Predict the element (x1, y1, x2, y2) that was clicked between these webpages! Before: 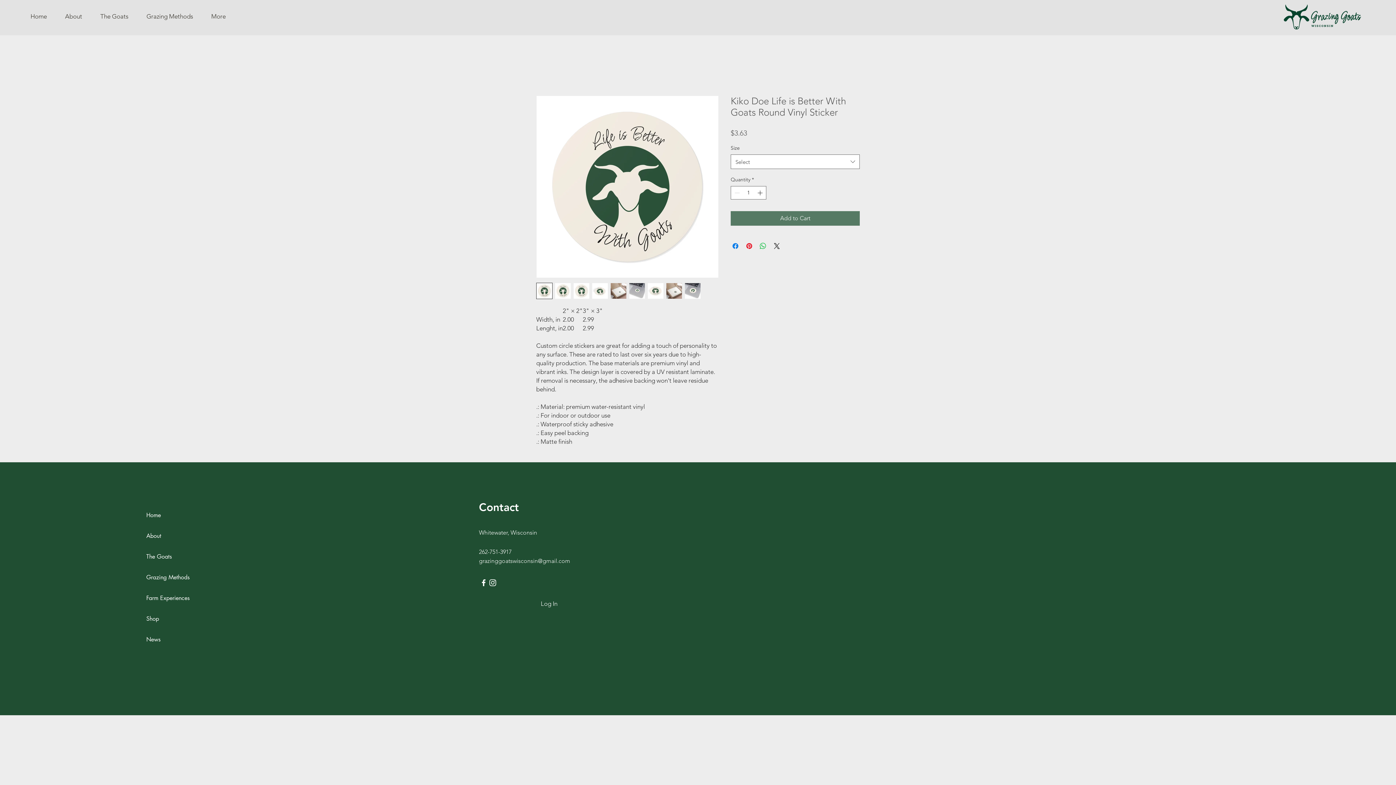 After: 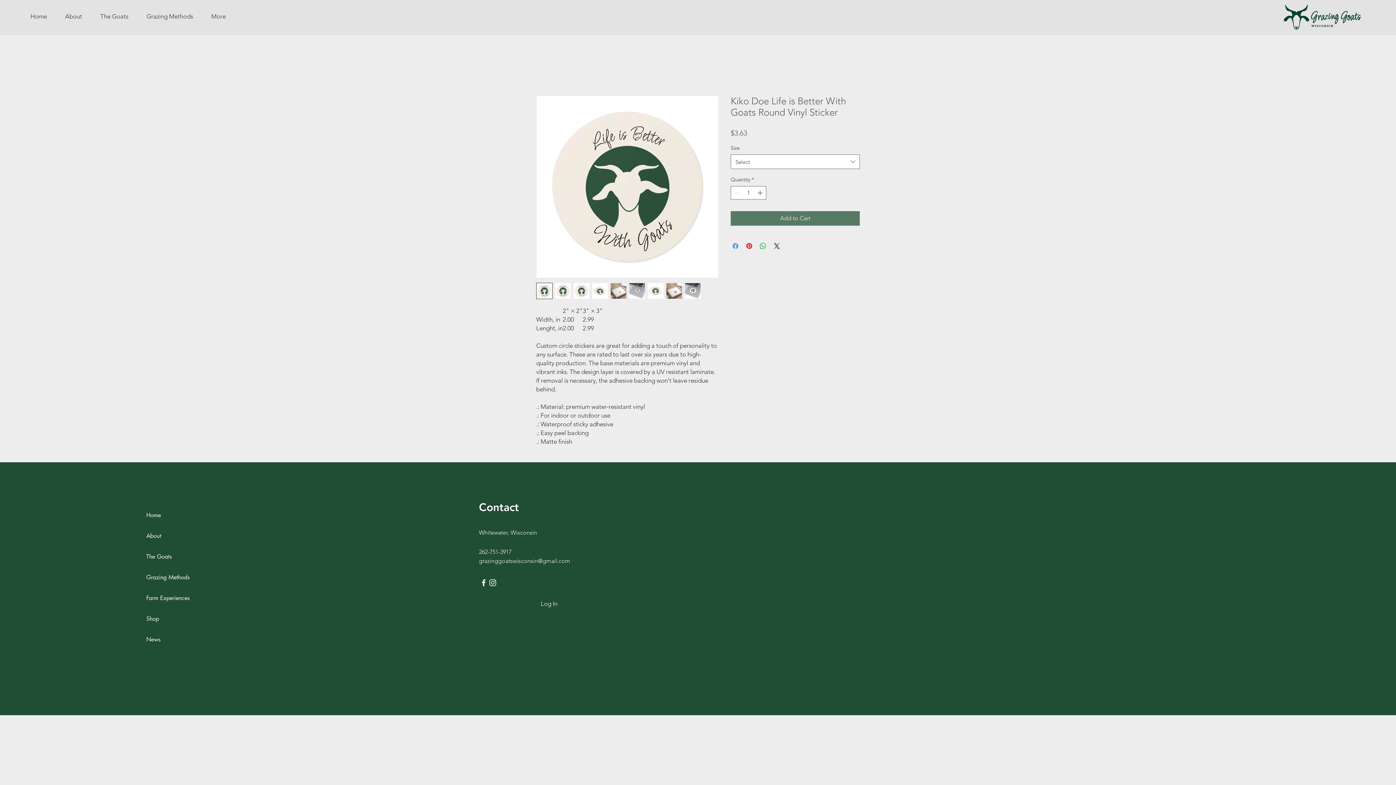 Action: bbox: (731, 241, 740, 250) label: Share on Facebook